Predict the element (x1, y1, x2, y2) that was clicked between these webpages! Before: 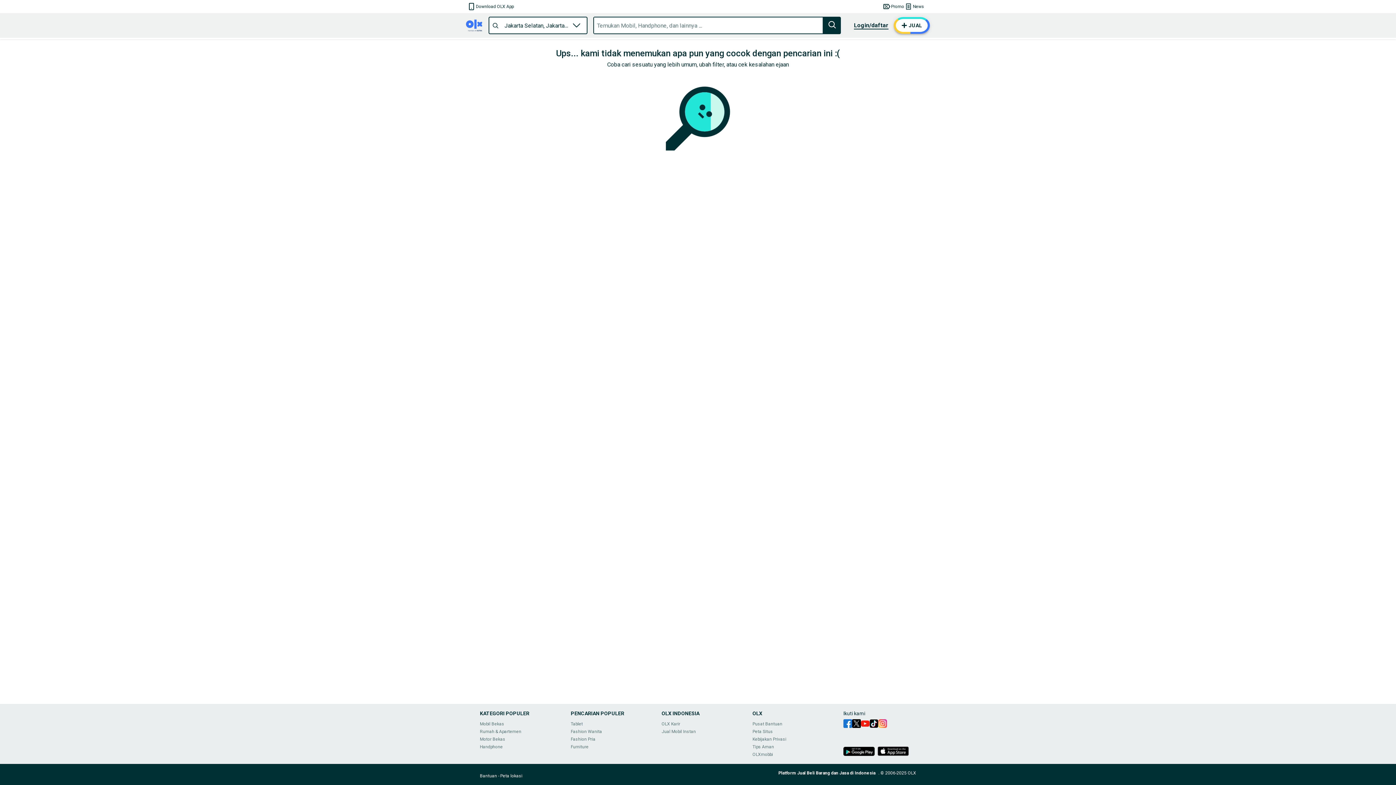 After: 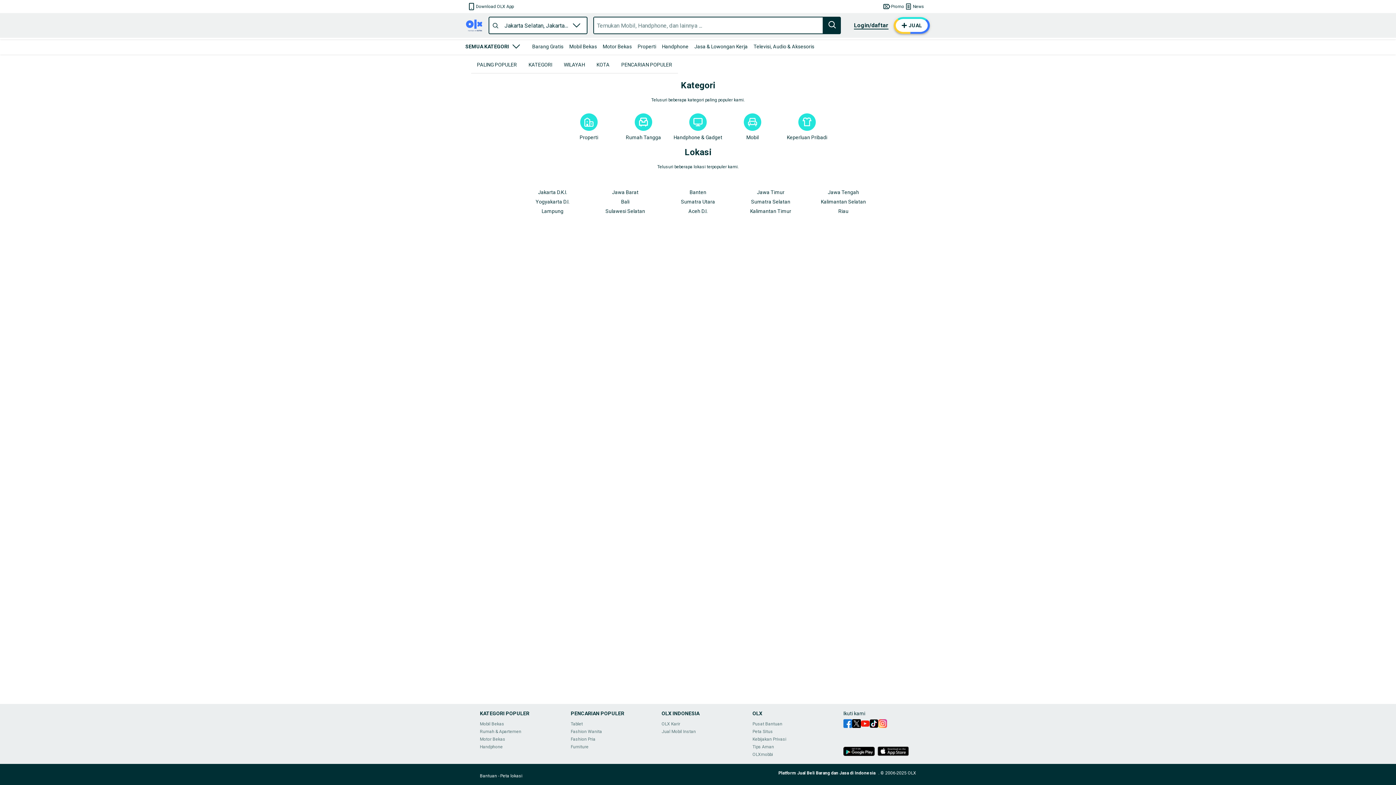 Action: bbox: (500, 773, 522, 778) label: Peta lokasi